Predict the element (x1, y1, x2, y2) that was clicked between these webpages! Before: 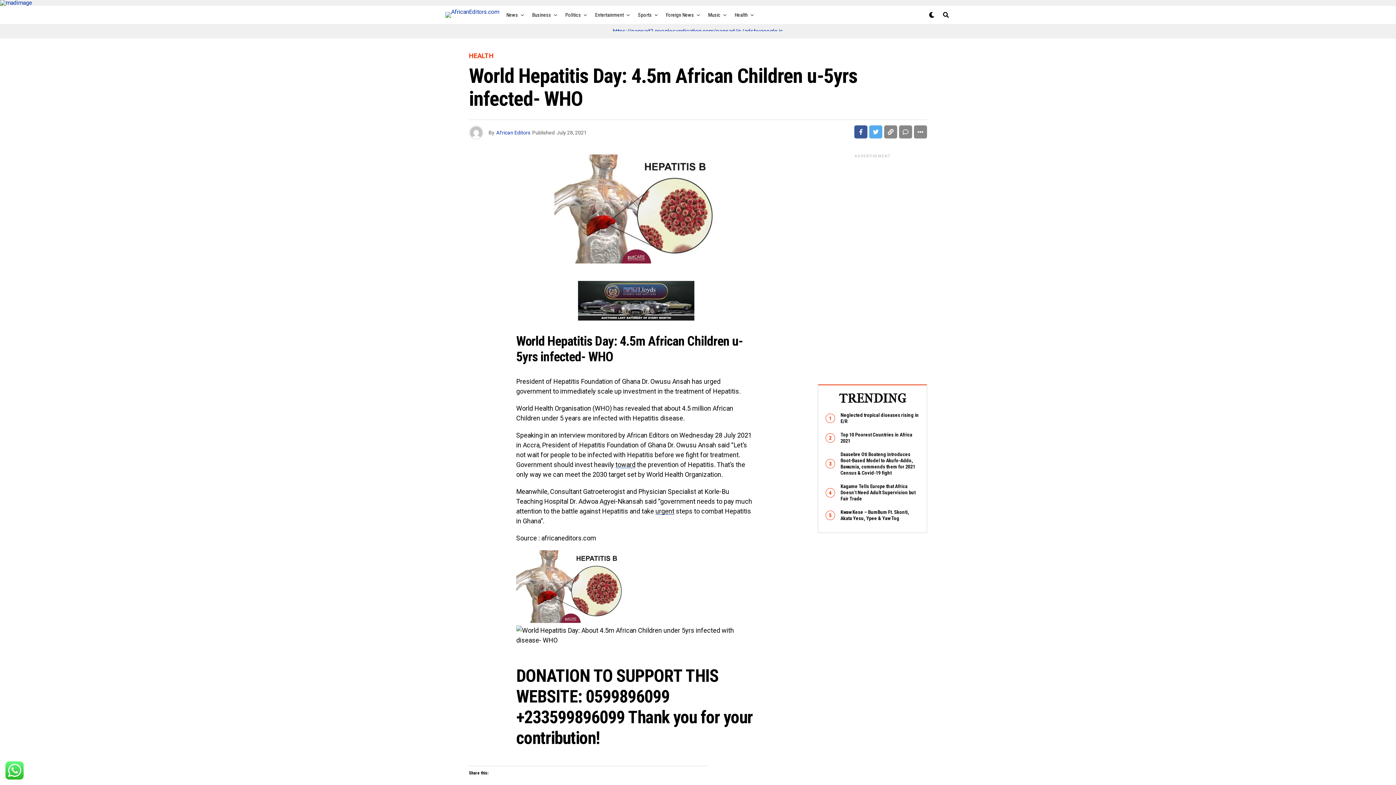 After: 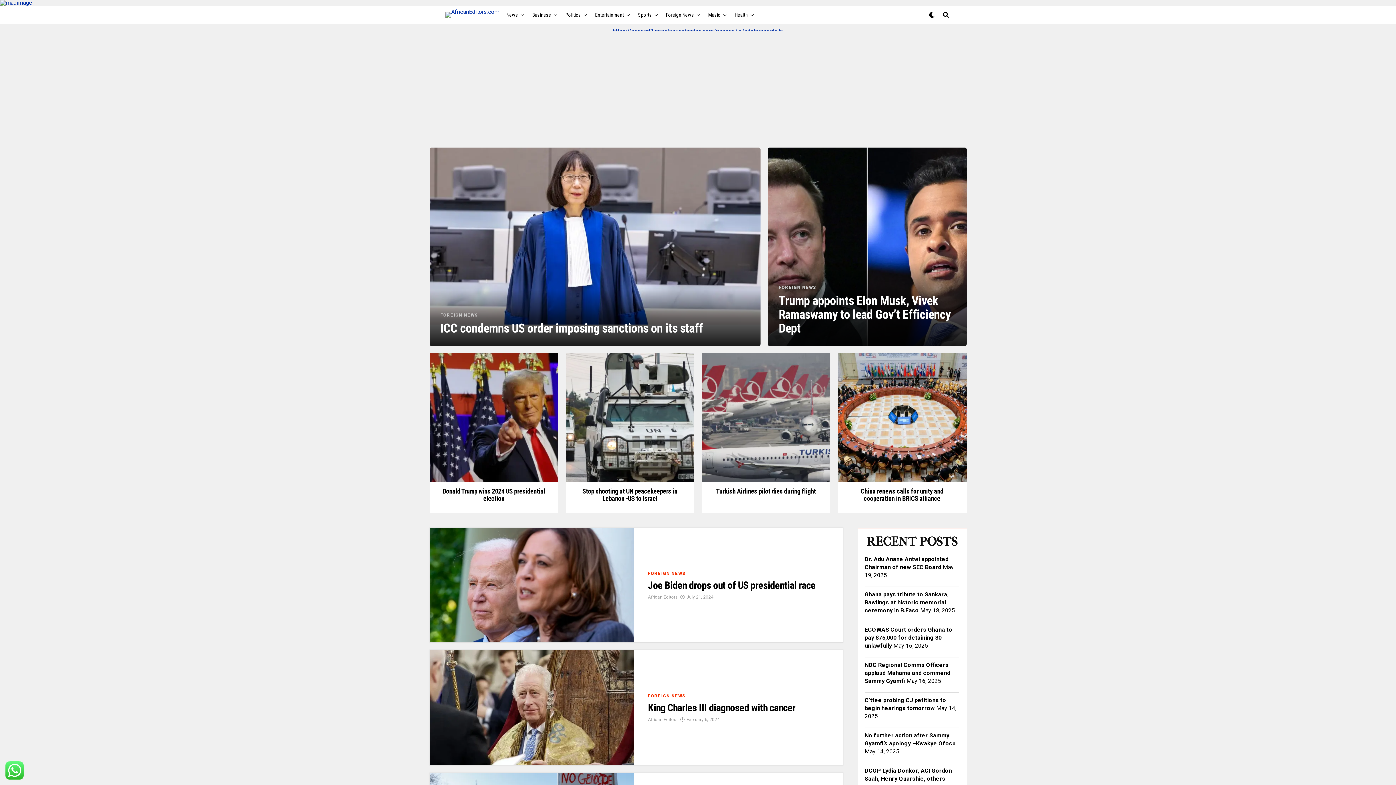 Action: label: Foreign News bbox: (662, 5, 697, 24)